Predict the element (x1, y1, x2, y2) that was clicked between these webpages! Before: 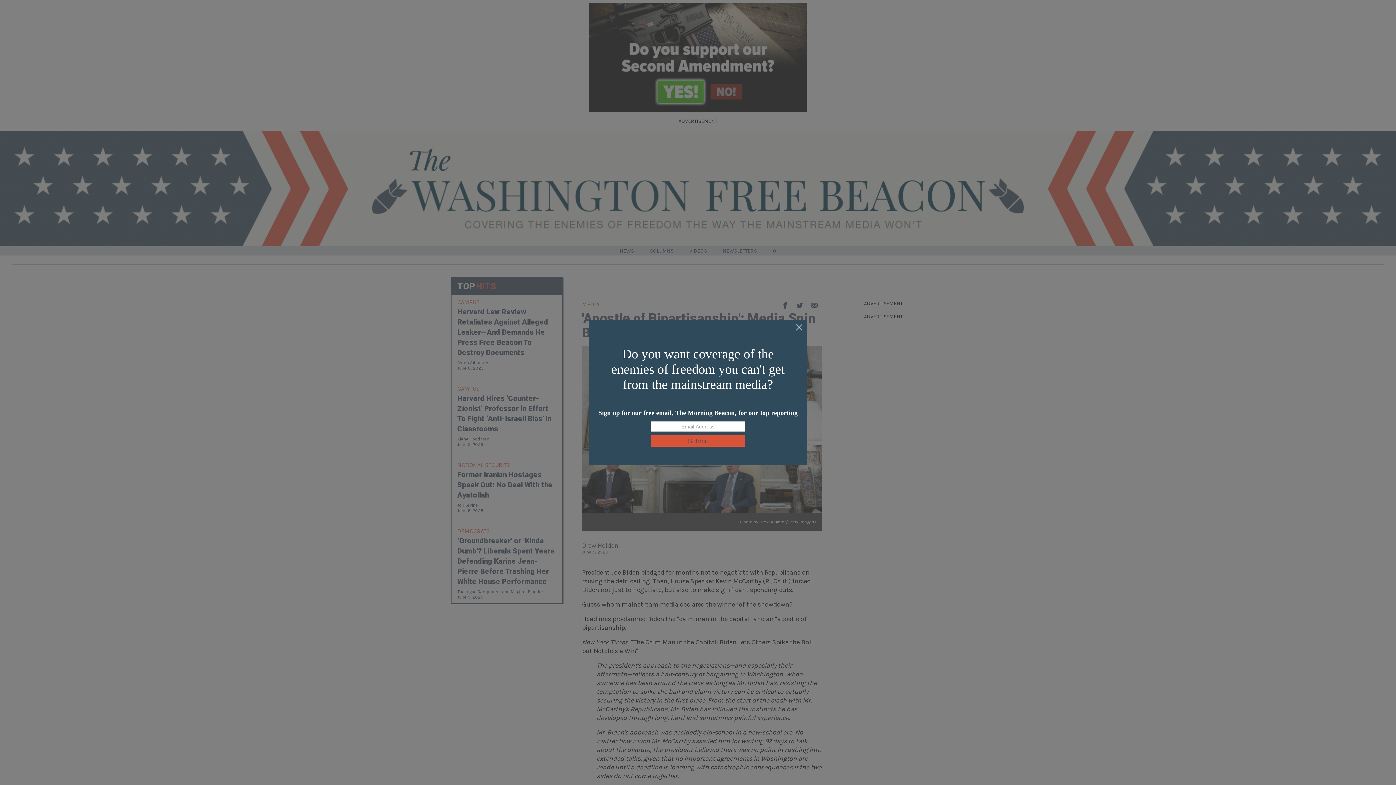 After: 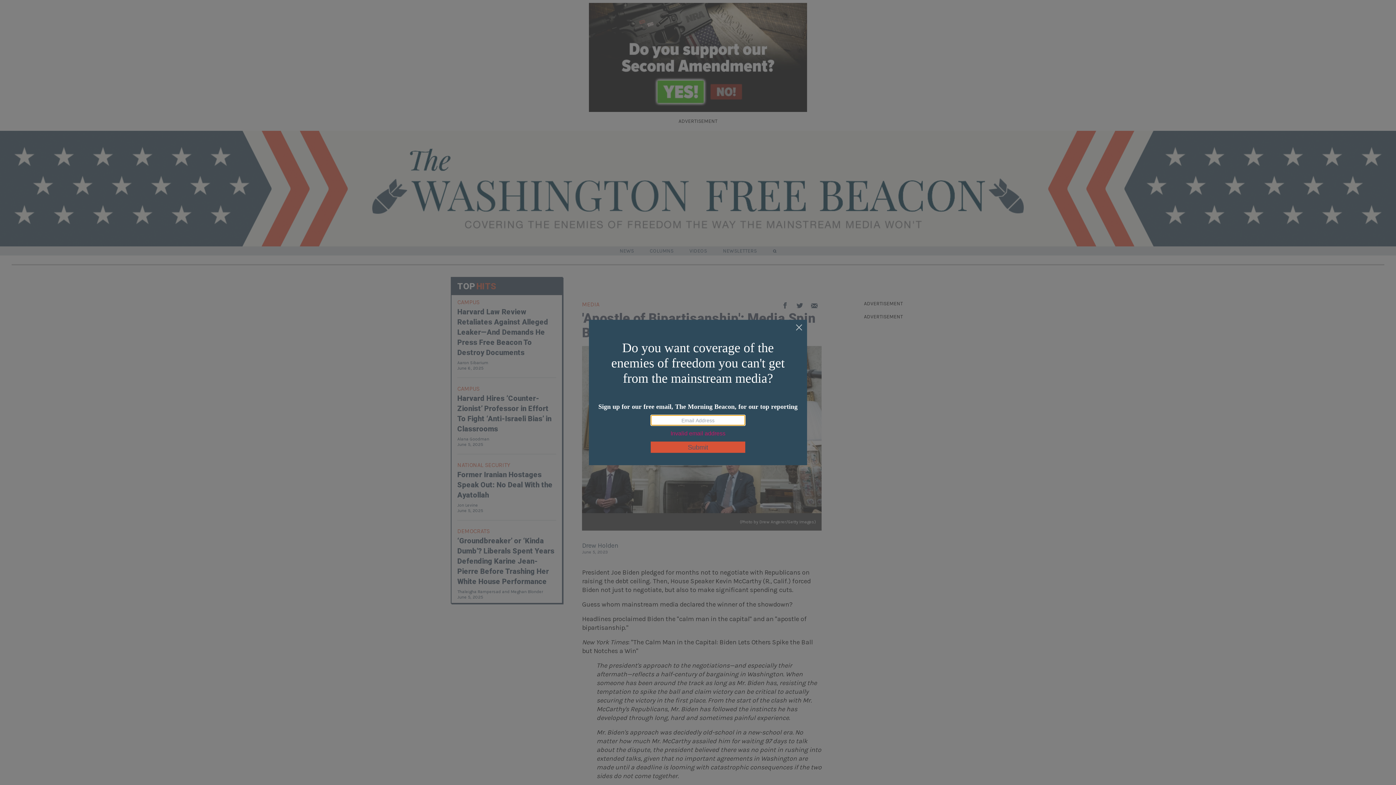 Action: bbox: (650, 435, 745, 446) label: Submit